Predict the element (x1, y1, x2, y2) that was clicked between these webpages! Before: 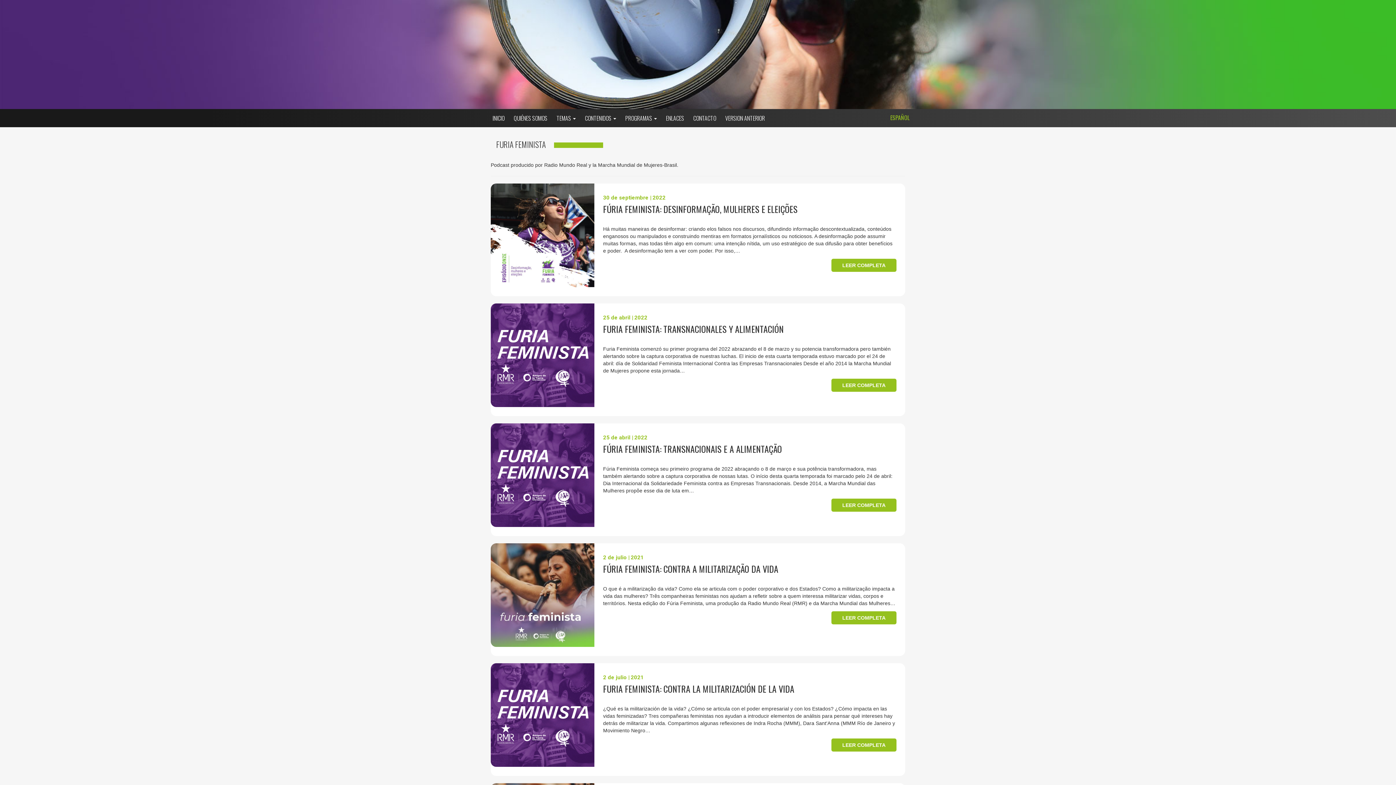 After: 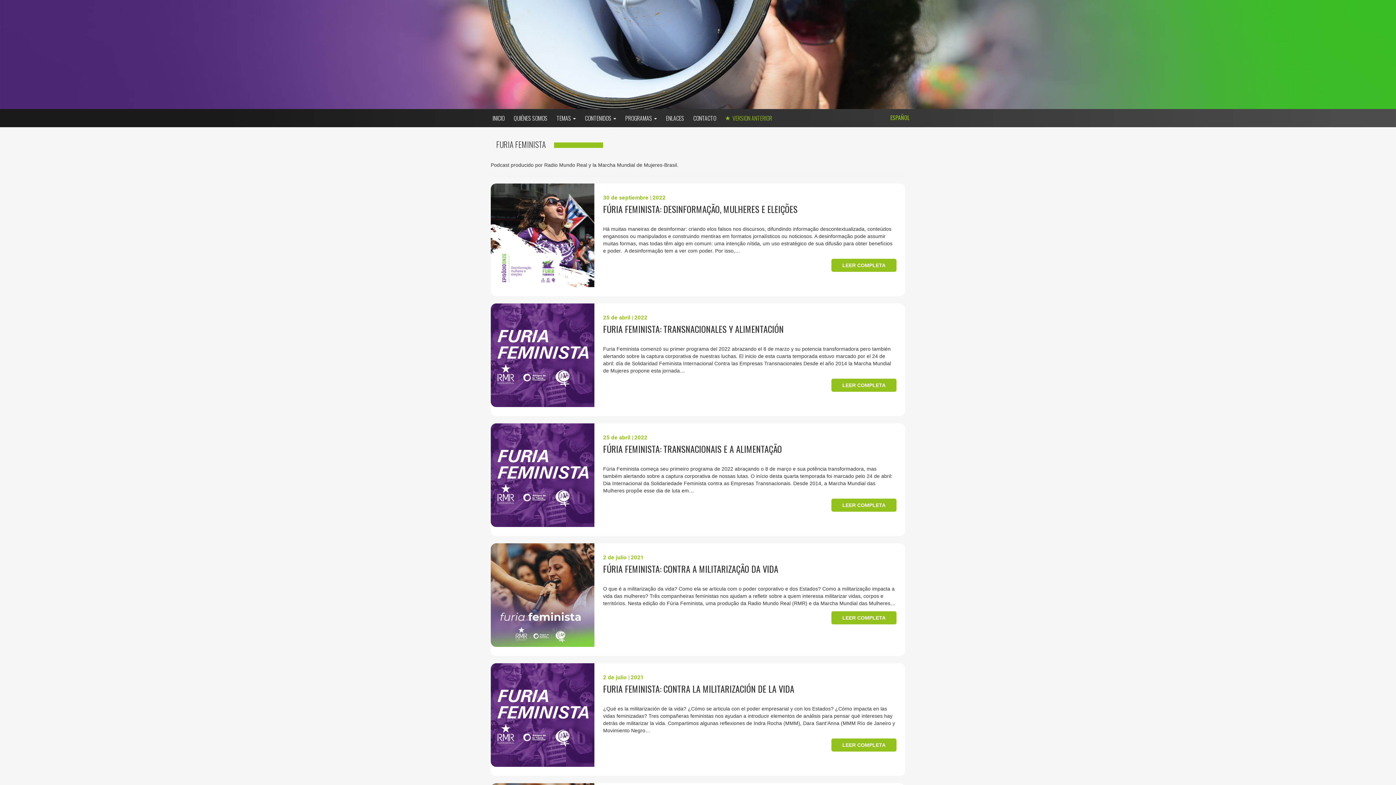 Action: bbox: (725, 109, 770, 127) label: VERSION ANTERIOR